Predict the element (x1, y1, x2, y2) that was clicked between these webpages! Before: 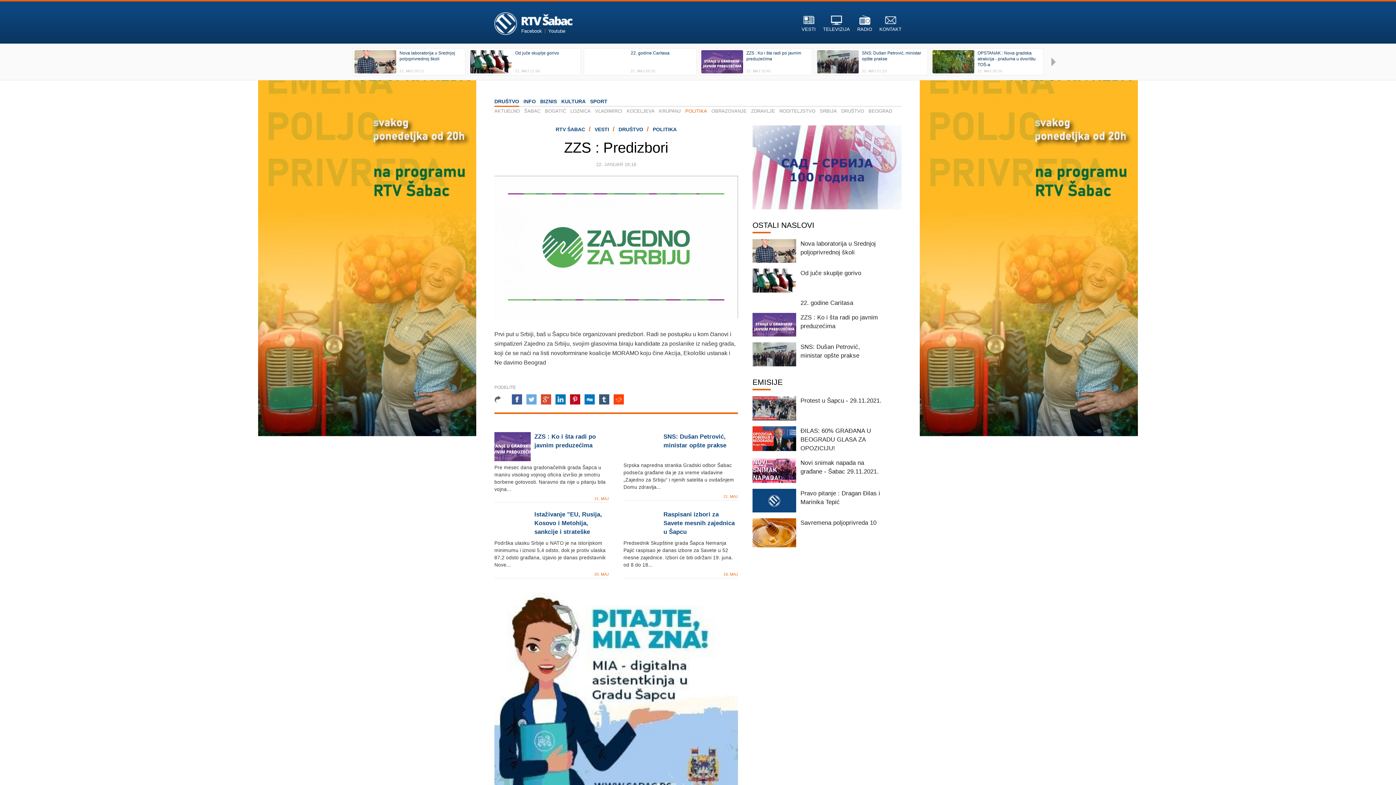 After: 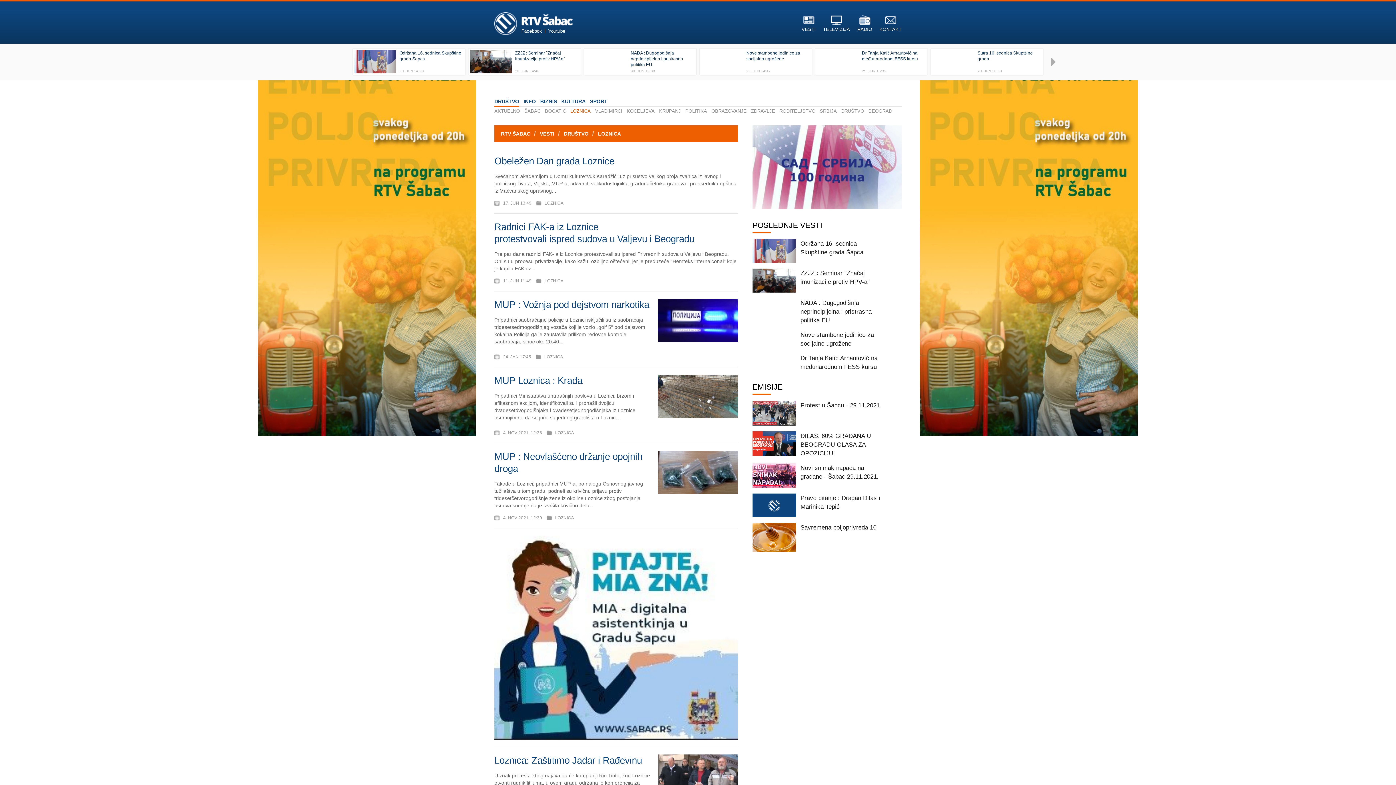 Action: bbox: (570, 108, 590, 113) label: LOZNICA